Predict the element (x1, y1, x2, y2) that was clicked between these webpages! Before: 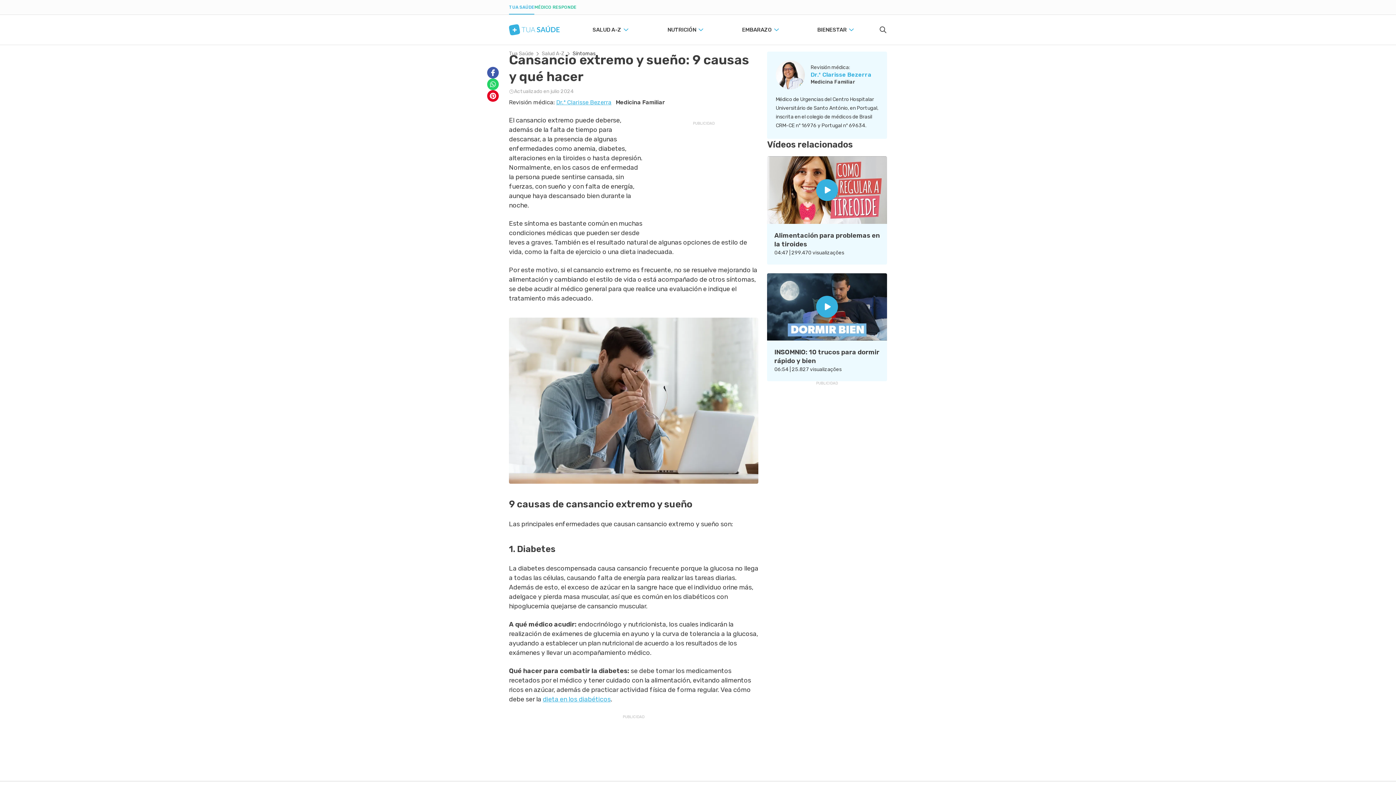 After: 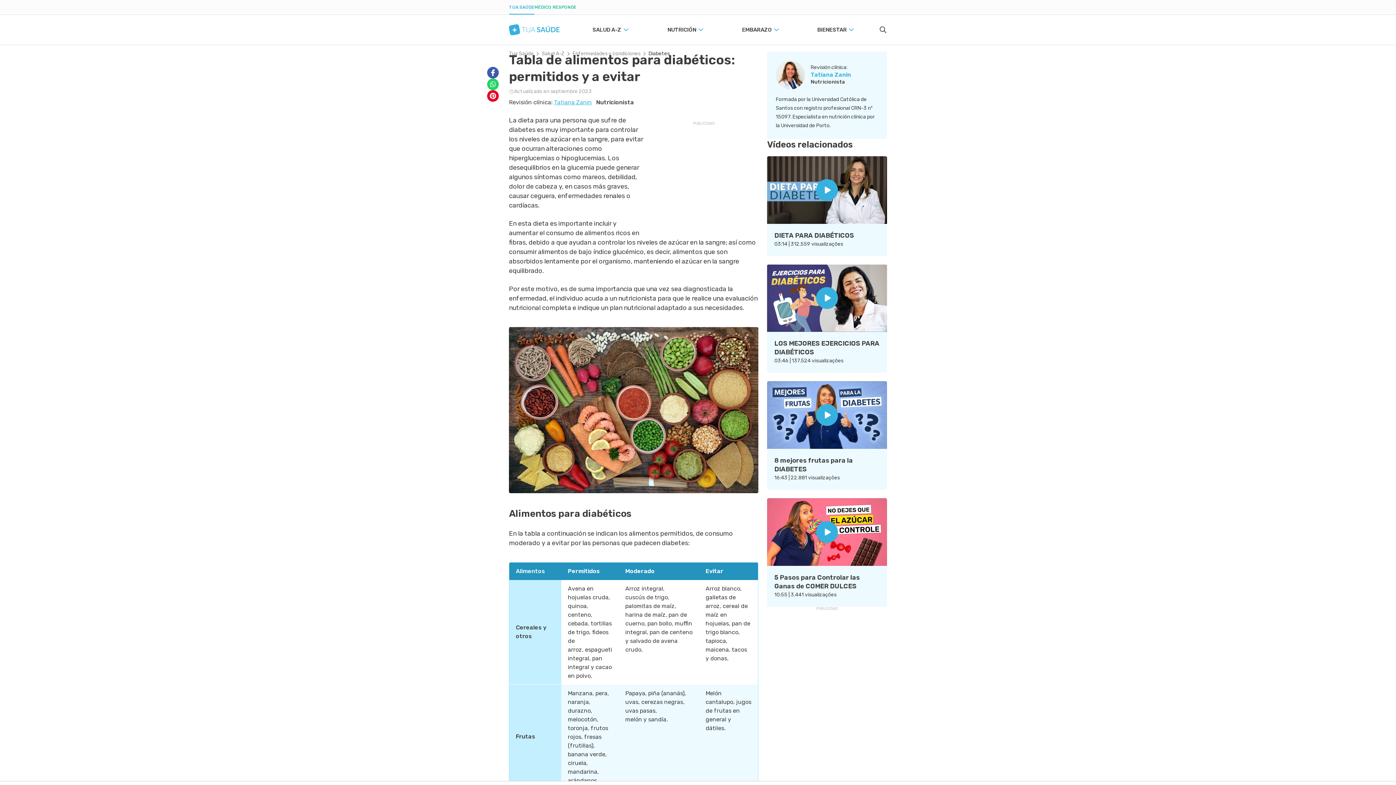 Action: bbox: (542, 695, 610, 703) label: dieta en los diabéticos